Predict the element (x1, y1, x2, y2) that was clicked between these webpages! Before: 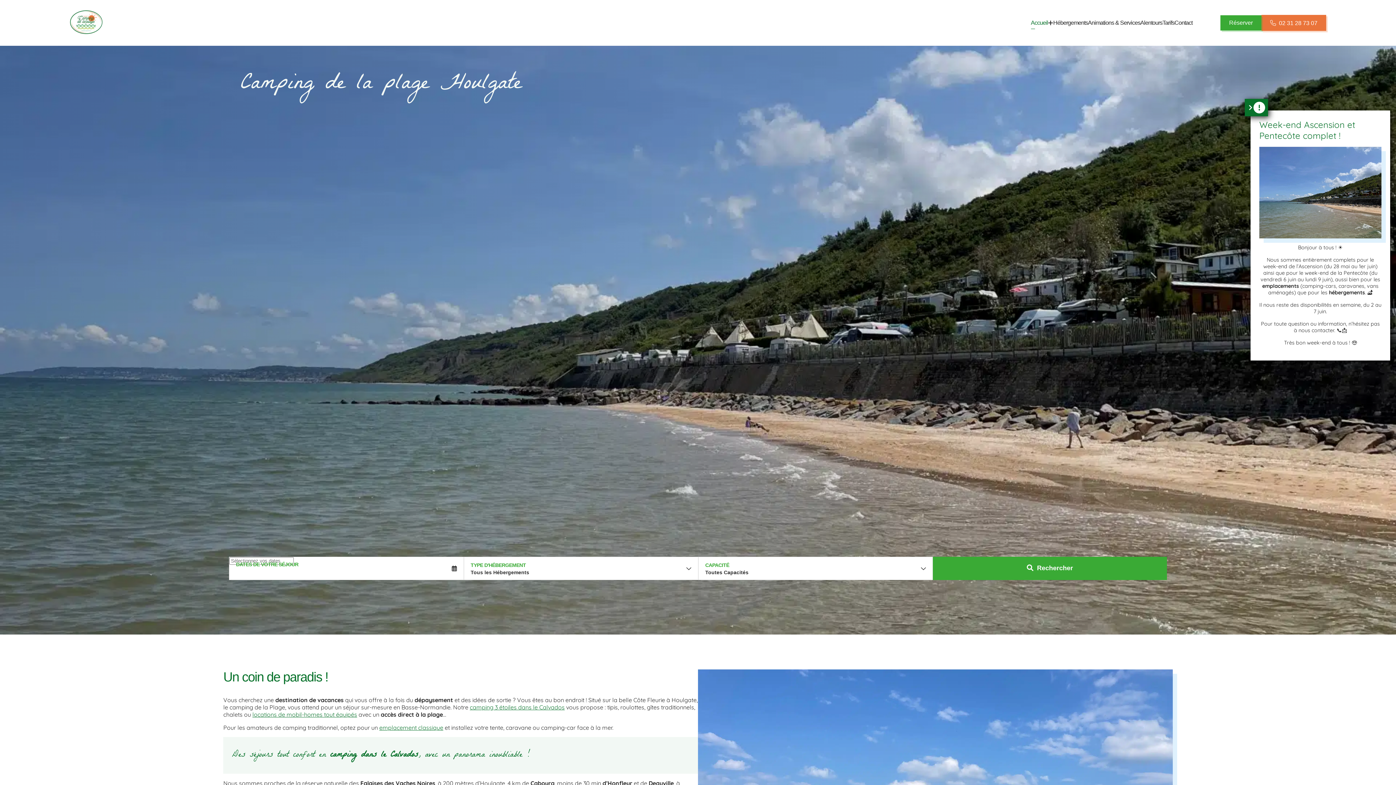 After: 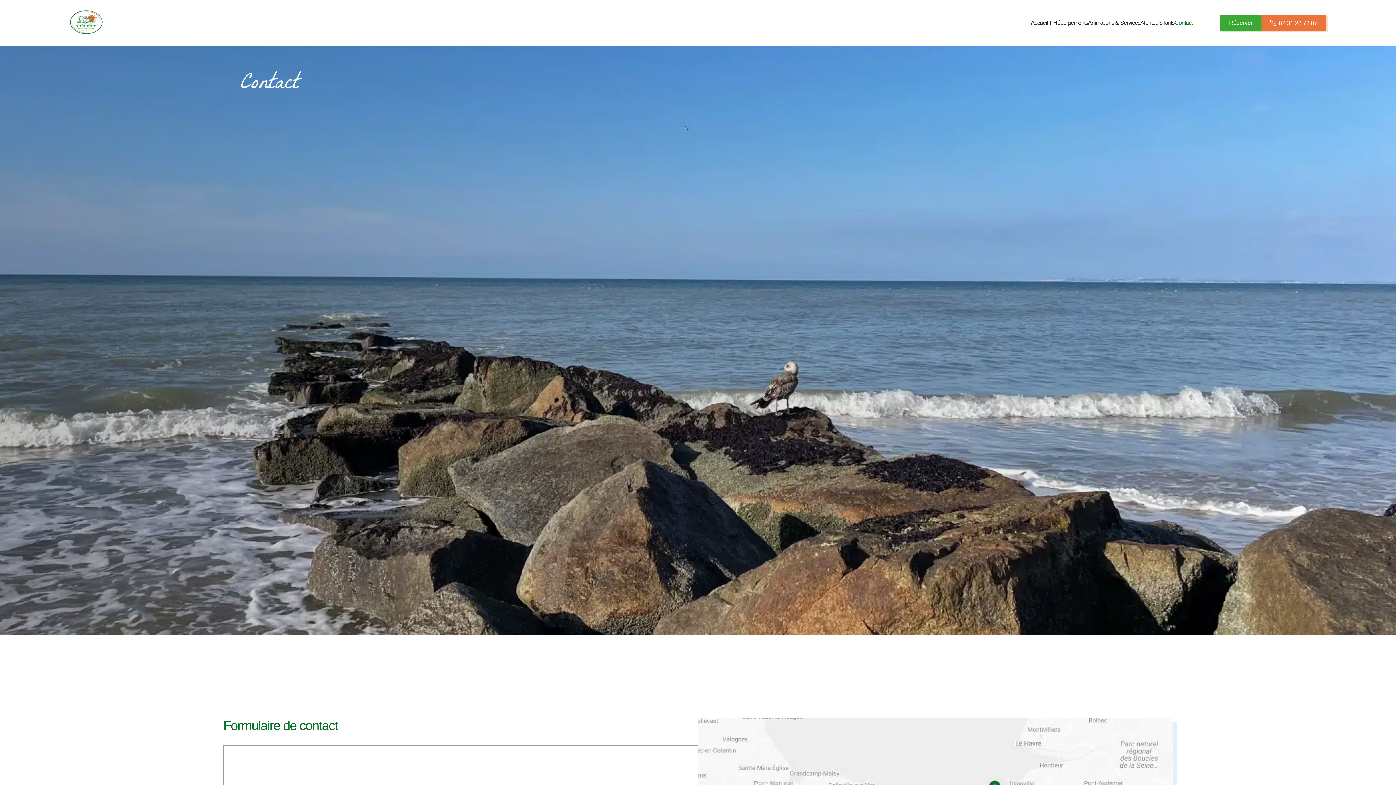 Action: bbox: (1174, 19, 1192, 26) label: Contact